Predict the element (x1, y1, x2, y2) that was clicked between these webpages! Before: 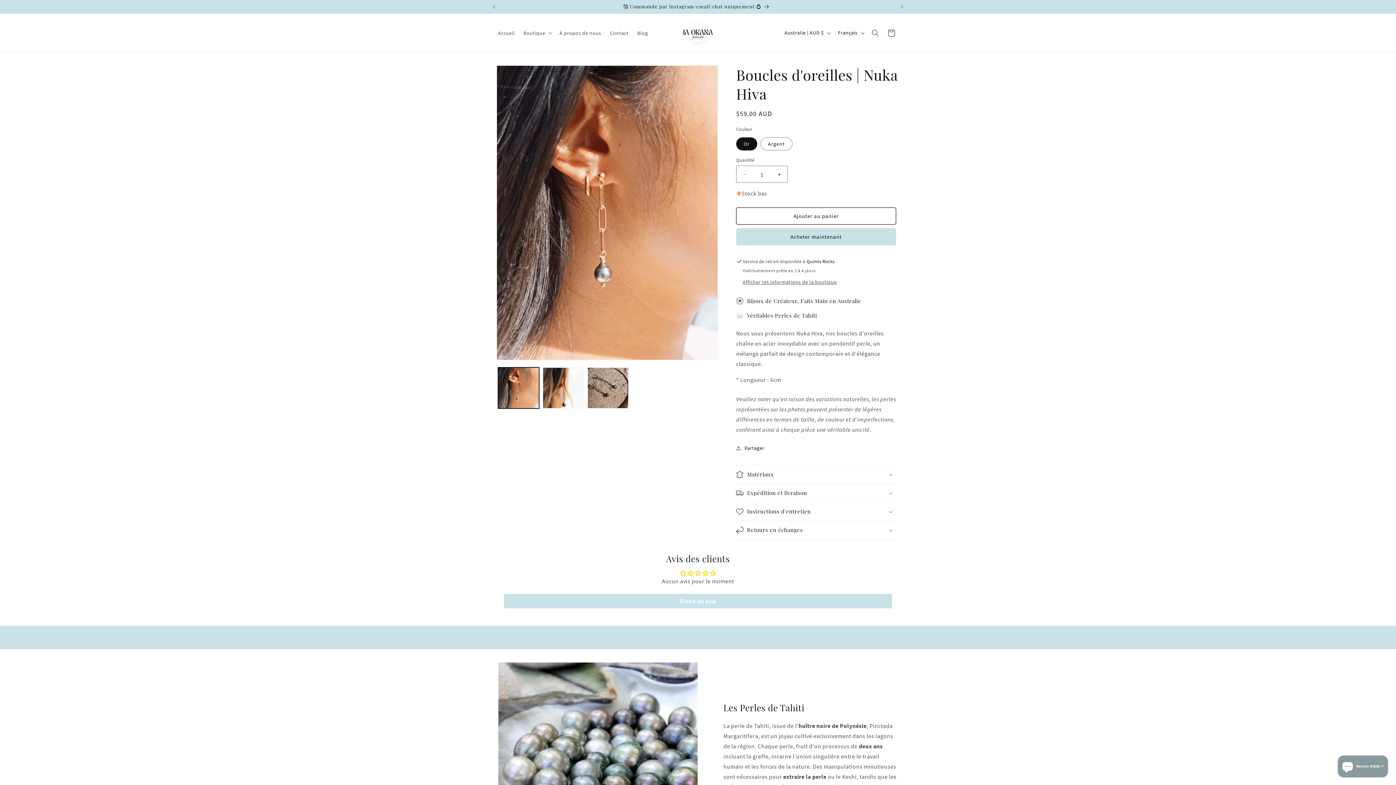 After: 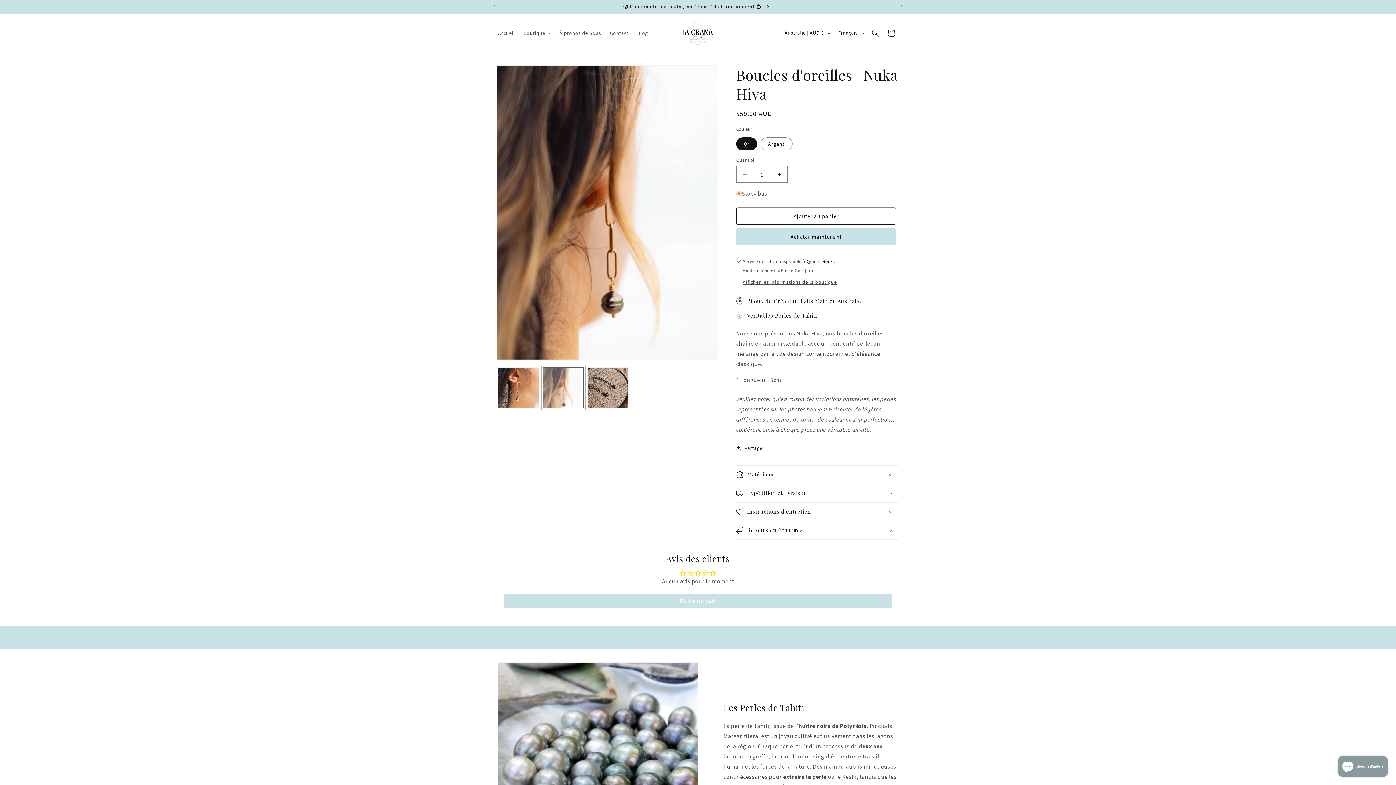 Action: bbox: (542, 367, 584, 408) label: Charger l'image 2 dans la galerie